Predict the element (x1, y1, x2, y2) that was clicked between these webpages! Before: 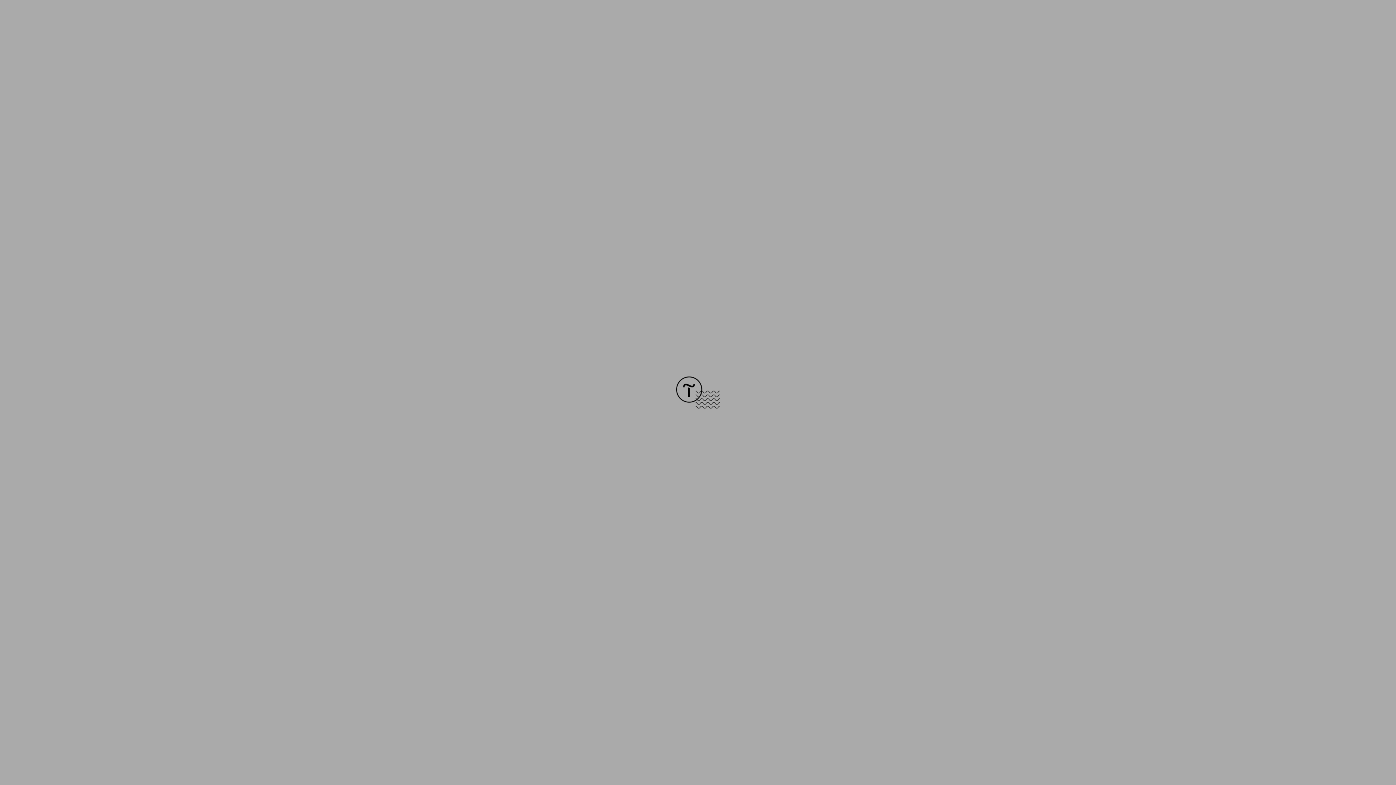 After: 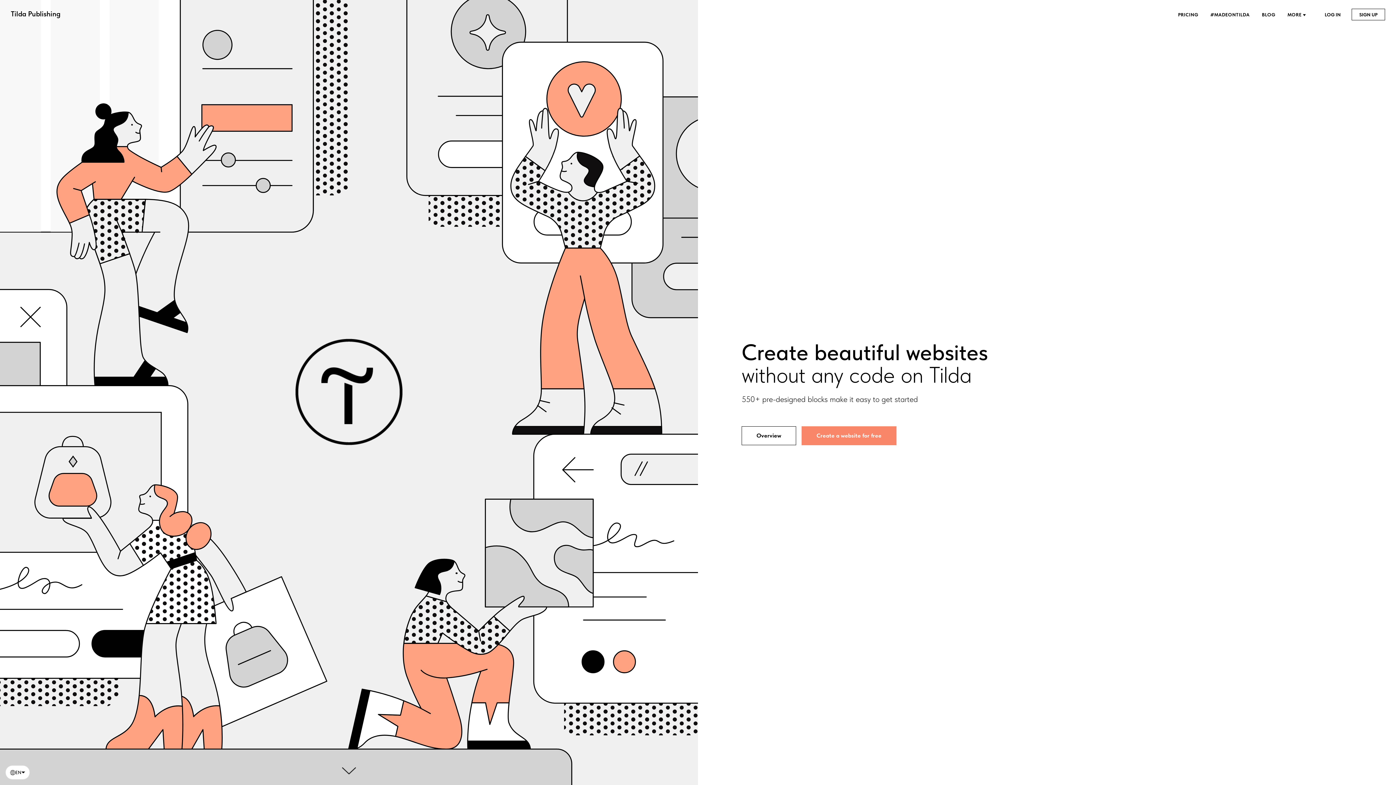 Action: bbox: (676, 403, 720, 409)